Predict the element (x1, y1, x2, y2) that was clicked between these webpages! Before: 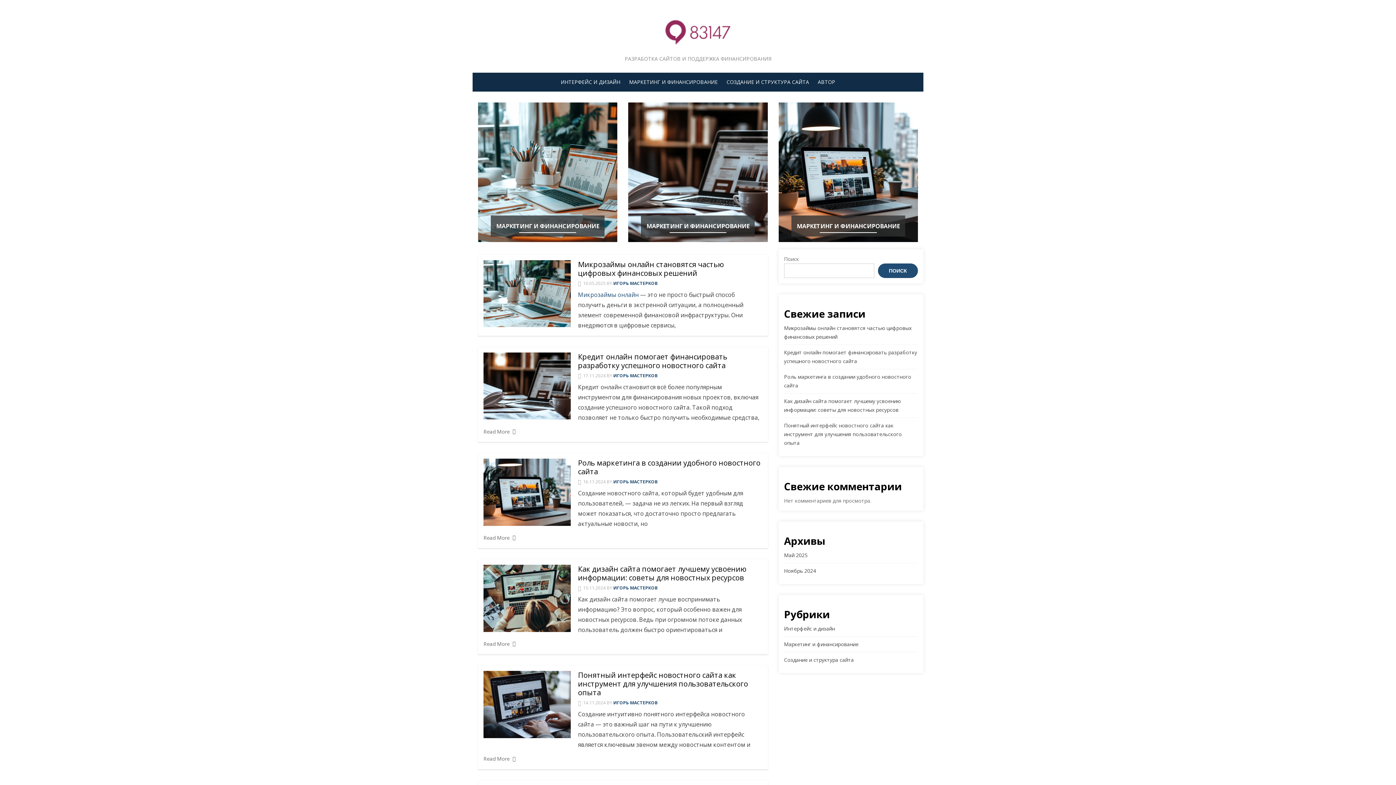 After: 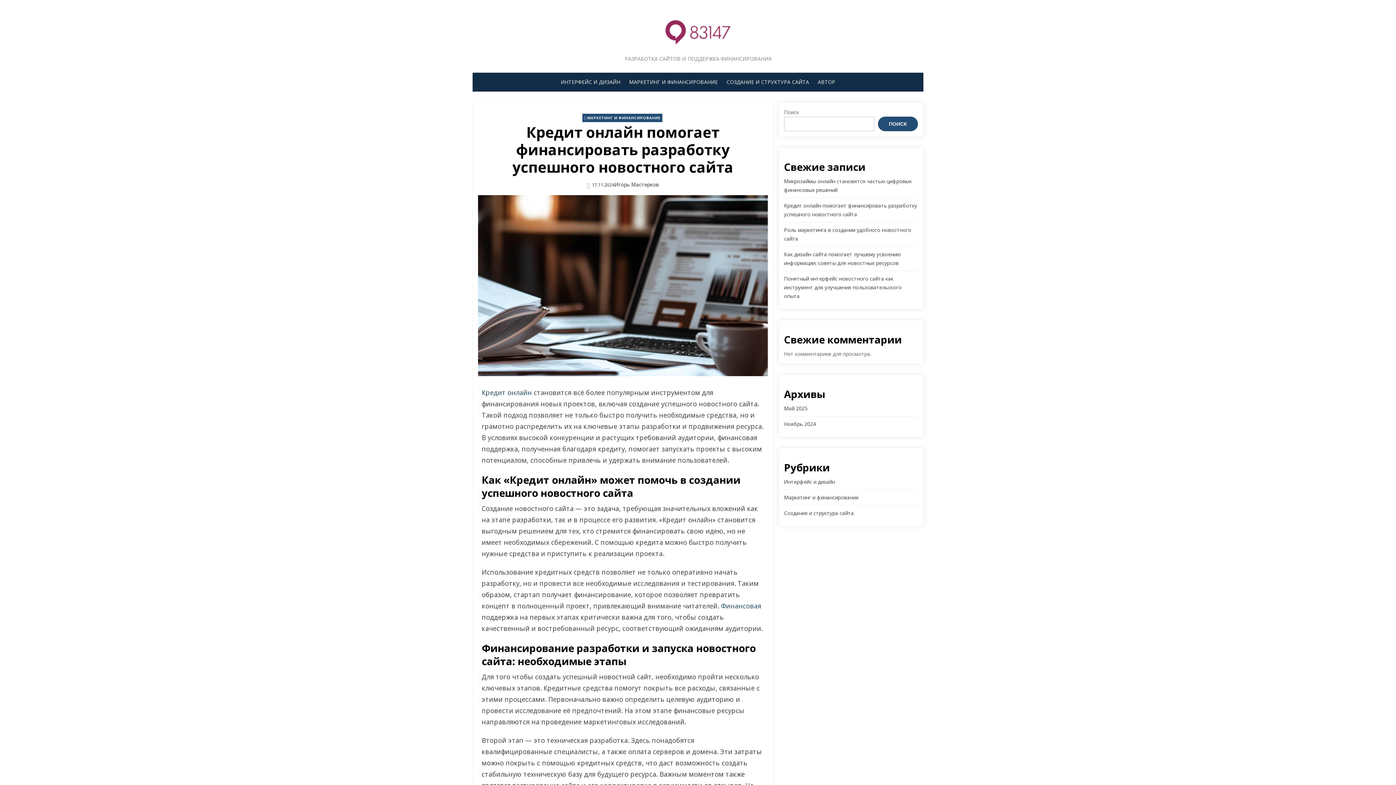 Action: label: Кредит онлайн помогает финансировать разработку успешного новостного сайта bbox: (578, 351, 727, 370)